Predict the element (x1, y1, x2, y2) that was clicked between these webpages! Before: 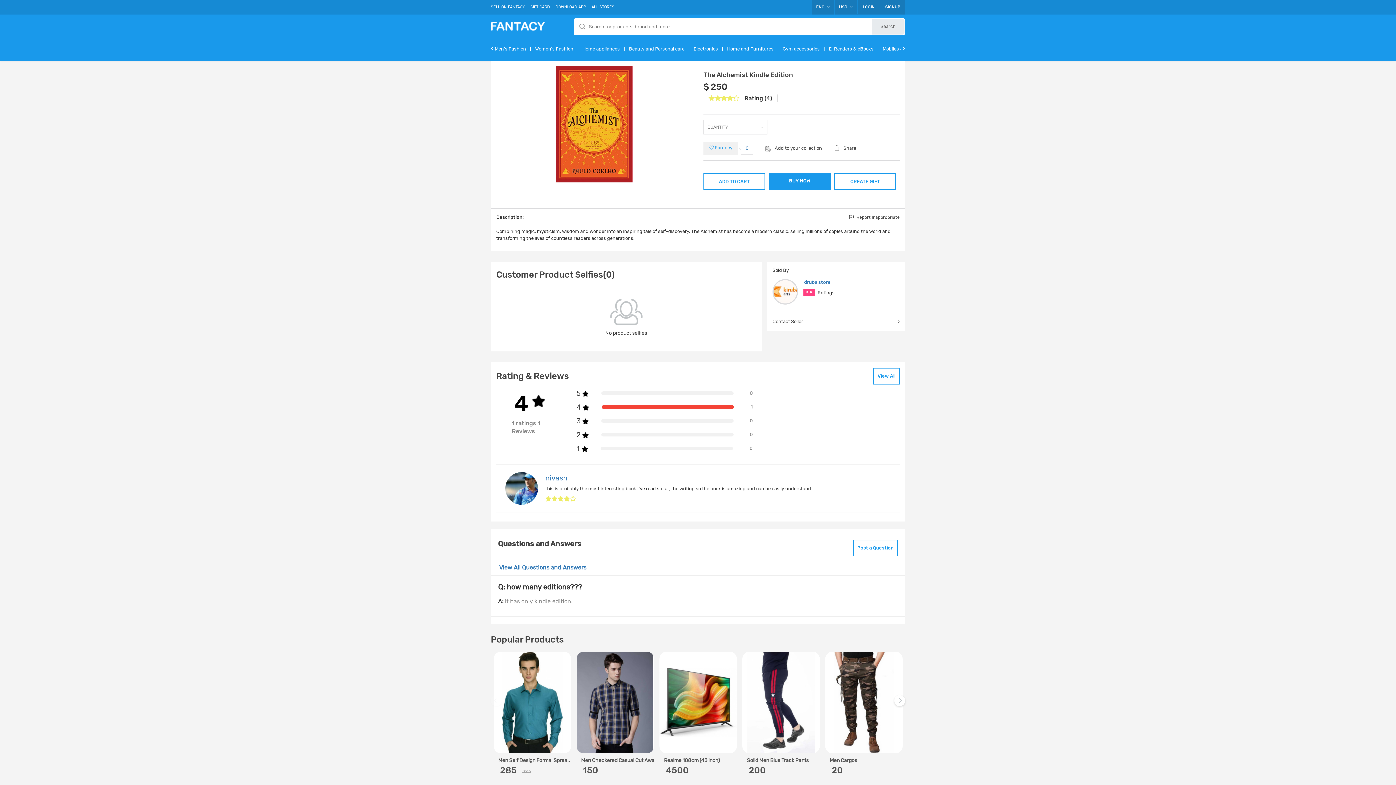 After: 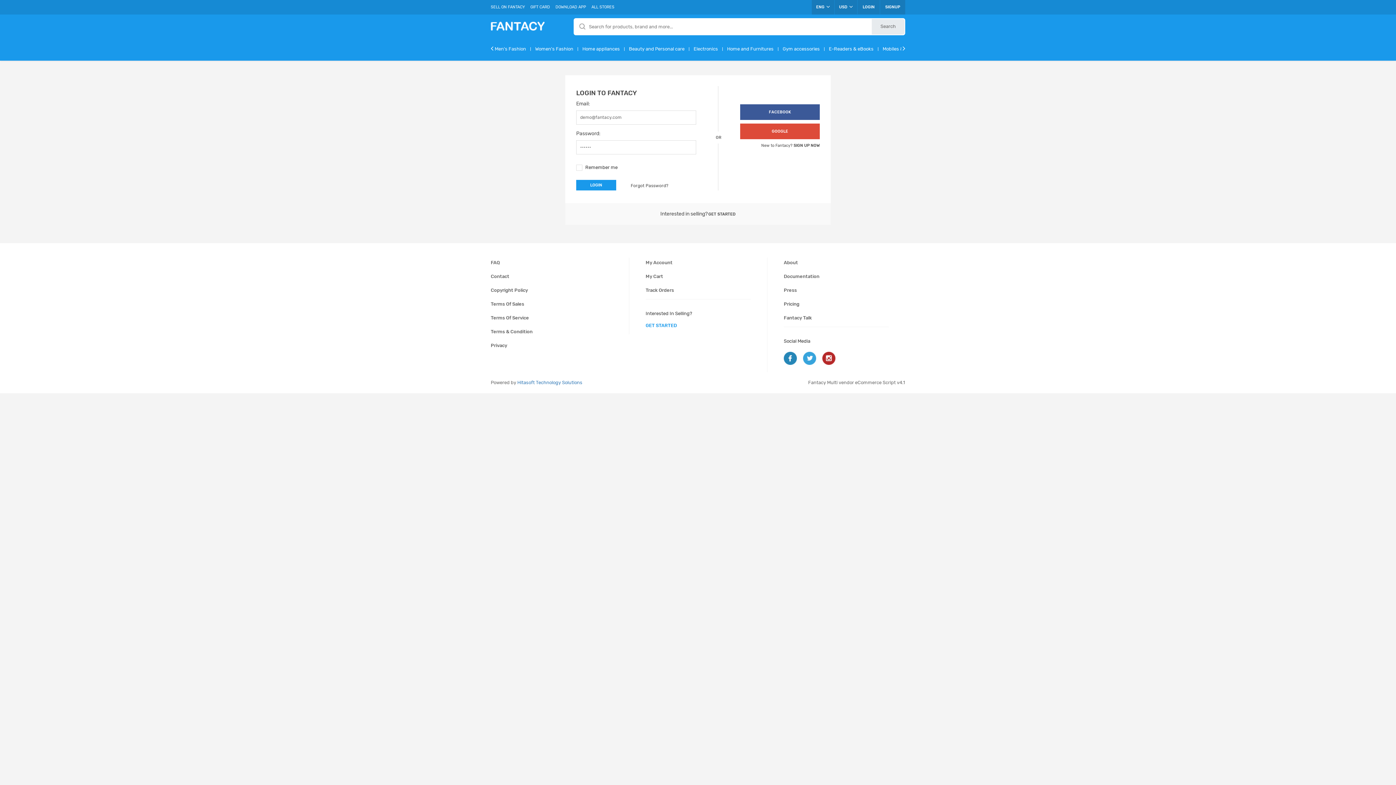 Action: label:  Fantacy bbox: (703, 141, 738, 154)